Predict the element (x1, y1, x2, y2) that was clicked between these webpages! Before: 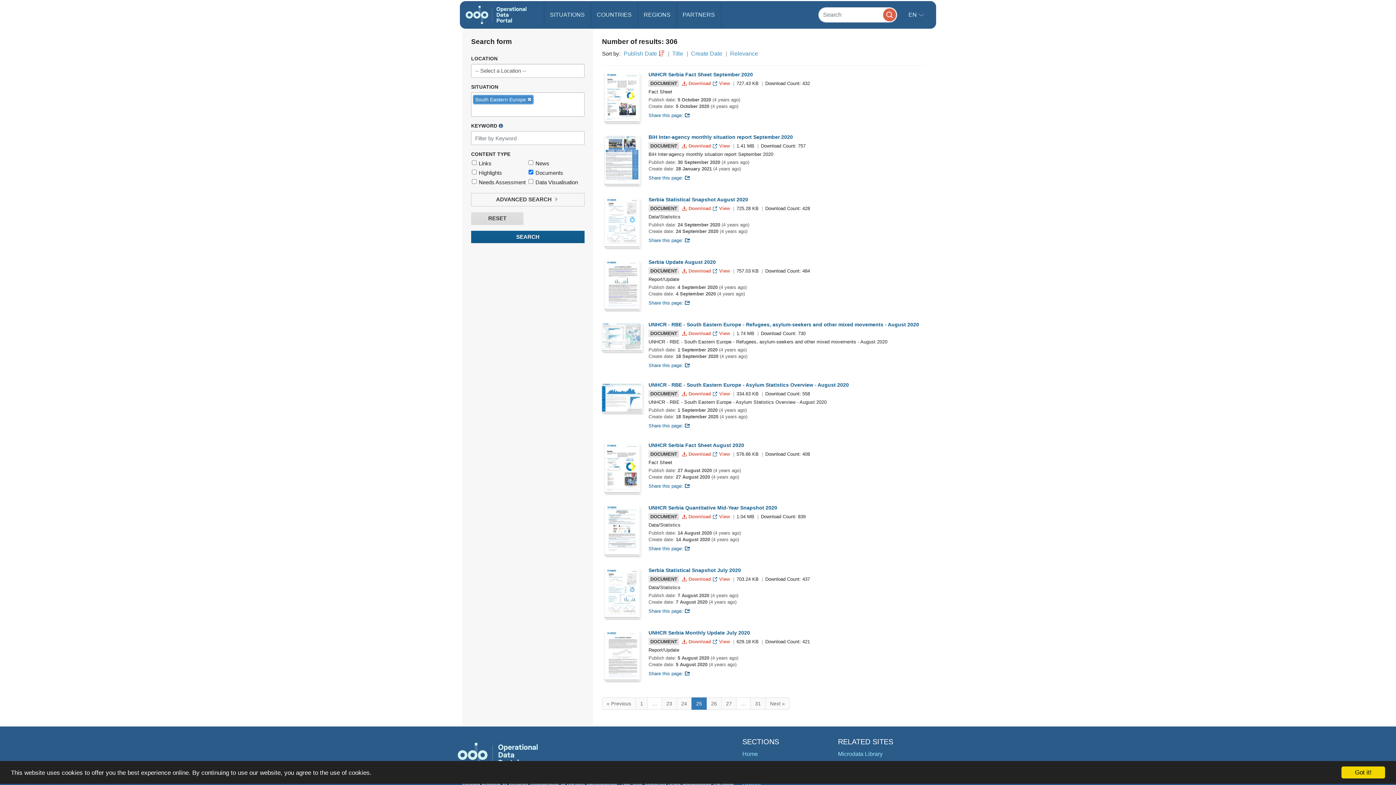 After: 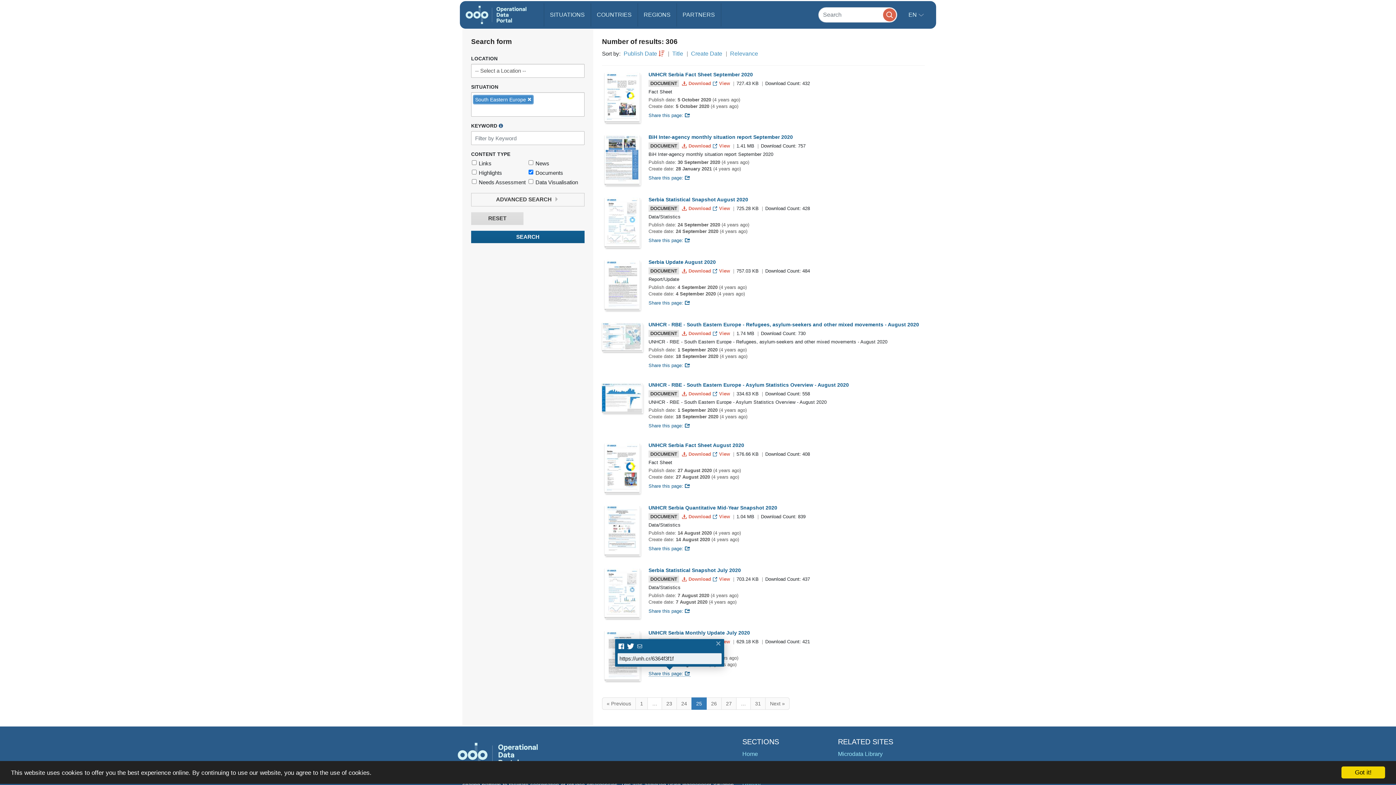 Action: label: Share this page:  bbox: (648, 671, 690, 676)